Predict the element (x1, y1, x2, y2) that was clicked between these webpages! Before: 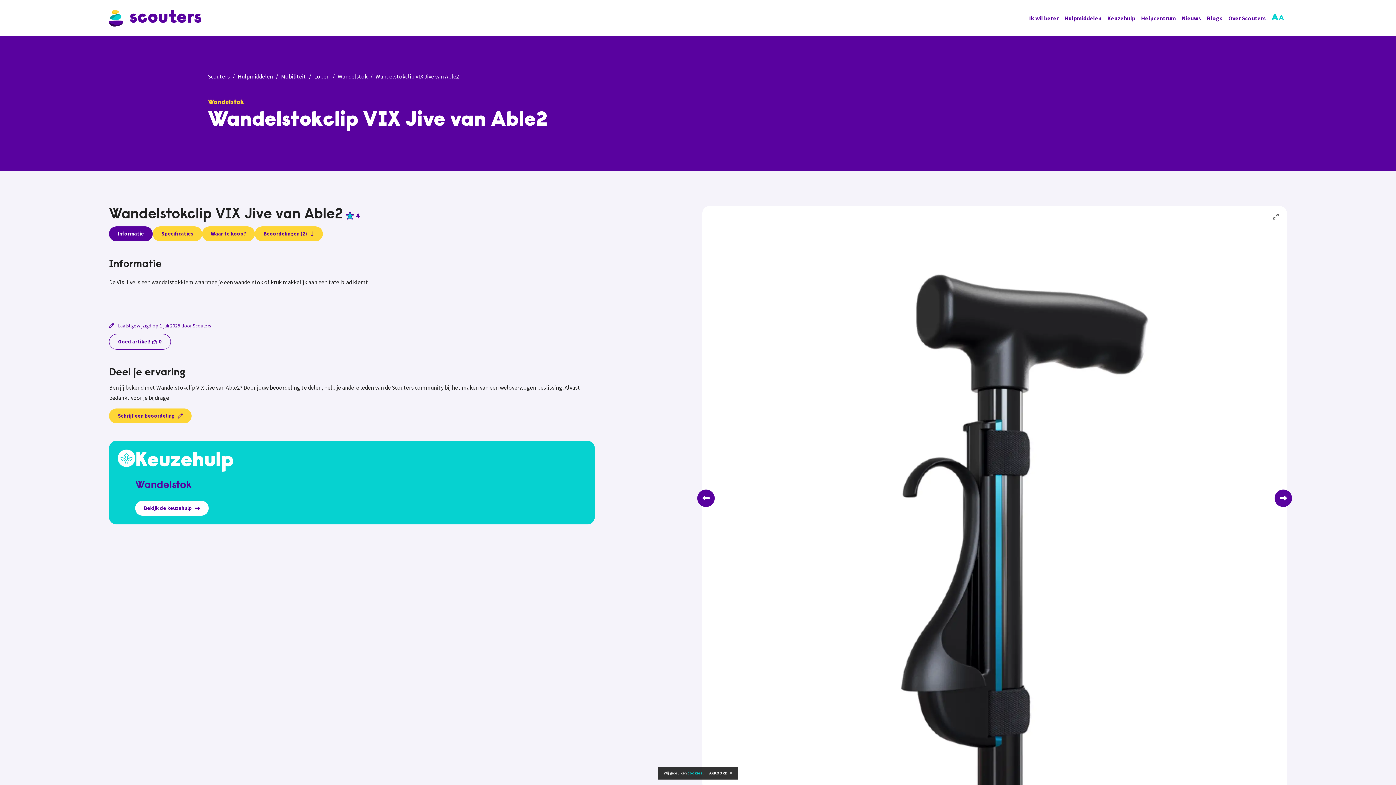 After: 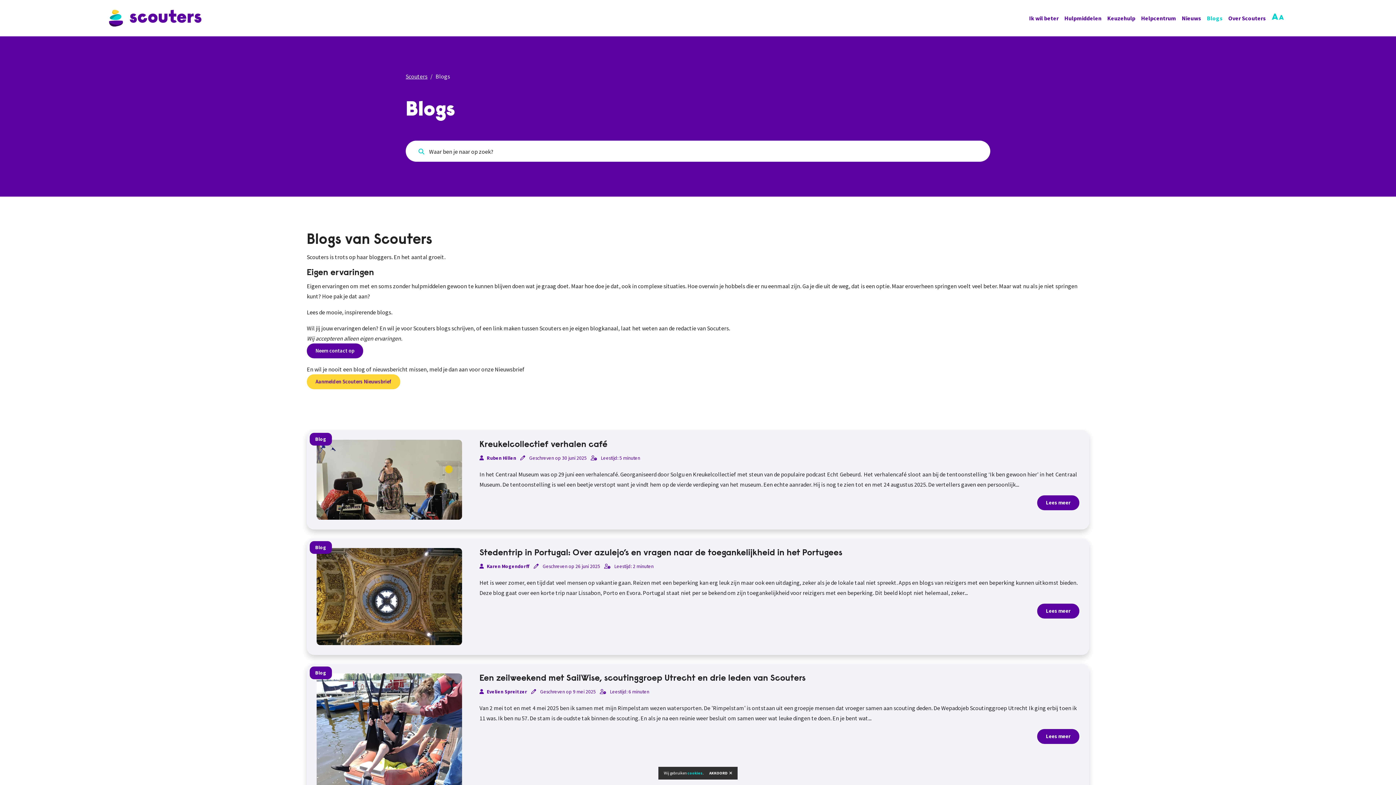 Action: label: Blogs bbox: (1204, 12, 1225, 23)